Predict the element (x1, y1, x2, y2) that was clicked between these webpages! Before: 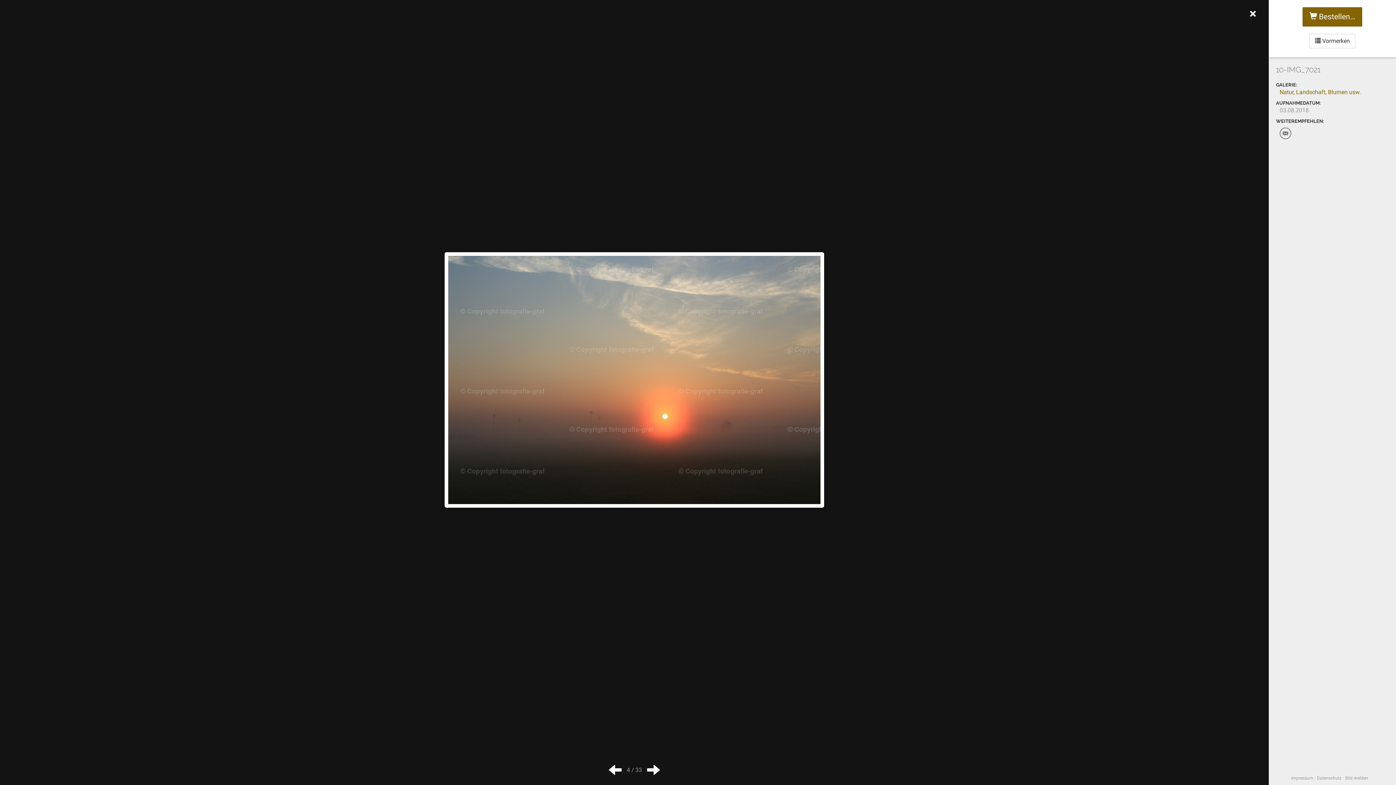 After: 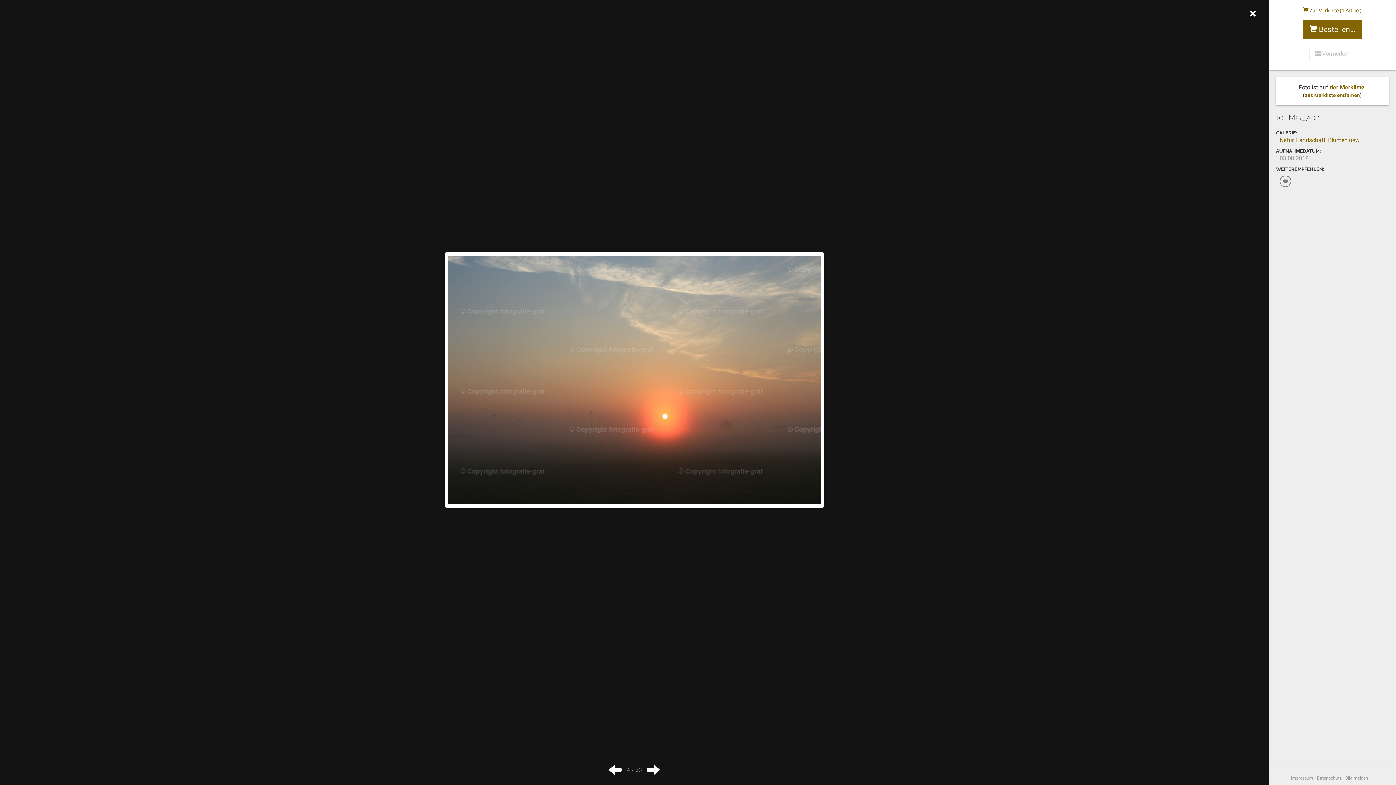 Action: bbox: (1309, 33, 1355, 48) label:  Vormerken